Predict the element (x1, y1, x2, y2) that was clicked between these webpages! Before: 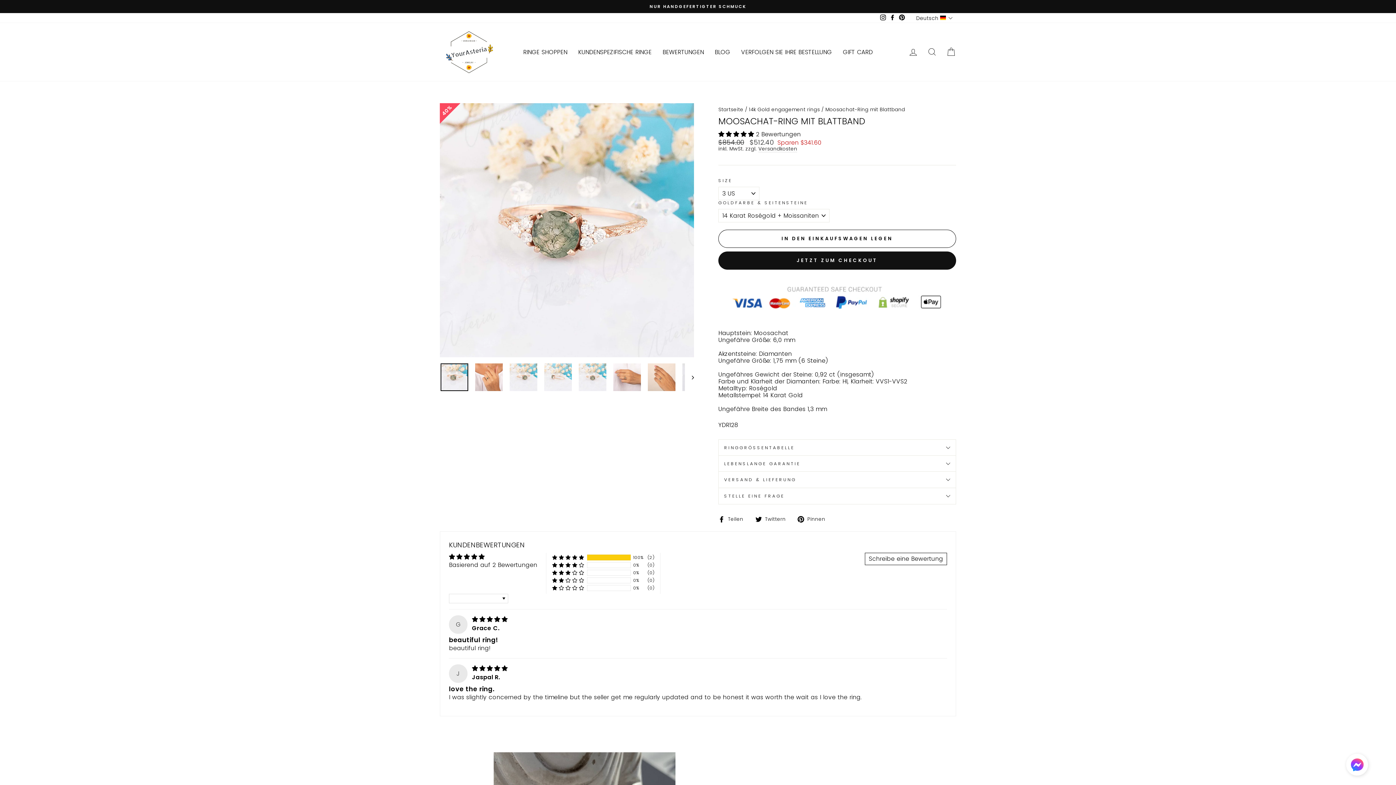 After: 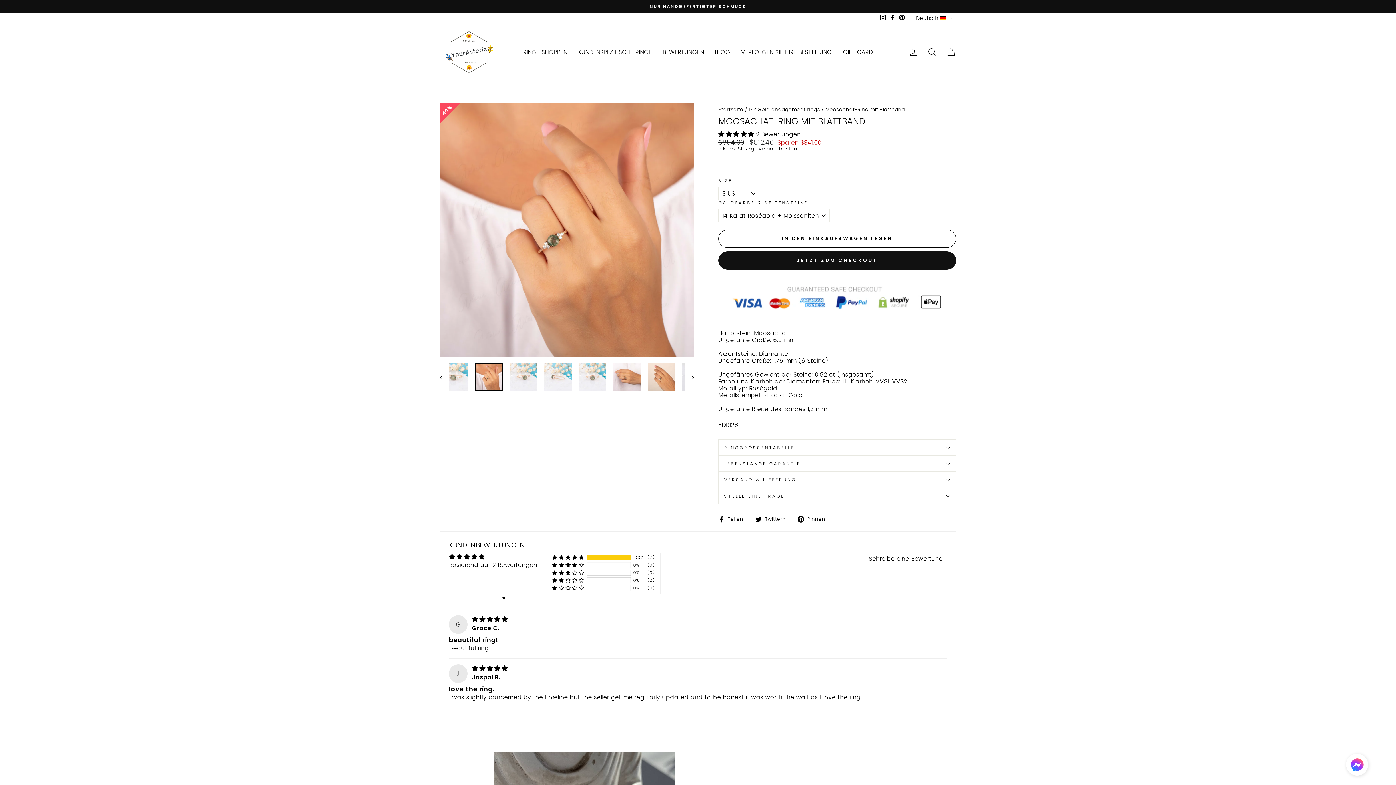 Action: bbox: (685, 362, 694, 392)